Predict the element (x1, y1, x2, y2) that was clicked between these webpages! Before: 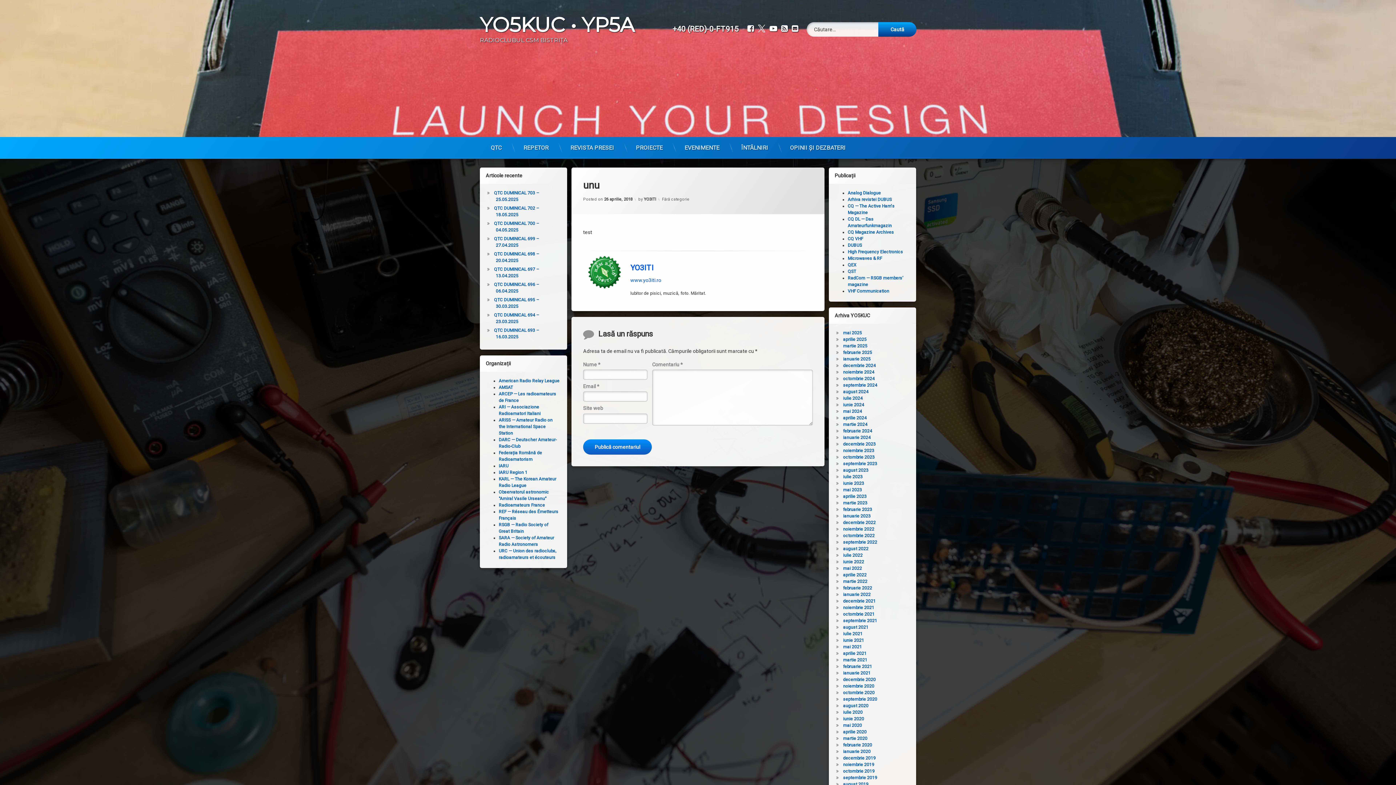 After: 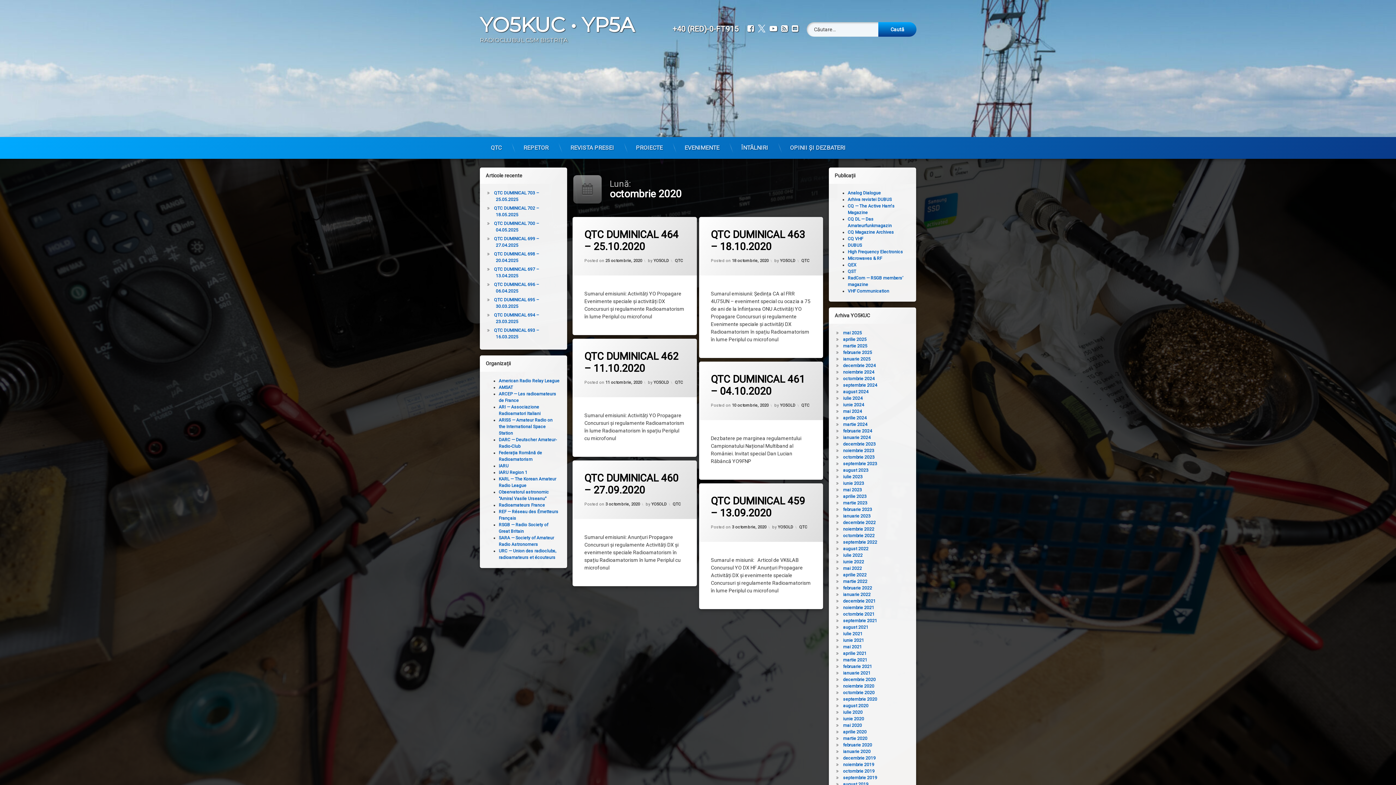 Action: label: octombrie 2020 bbox: (843, 690, 874, 695)